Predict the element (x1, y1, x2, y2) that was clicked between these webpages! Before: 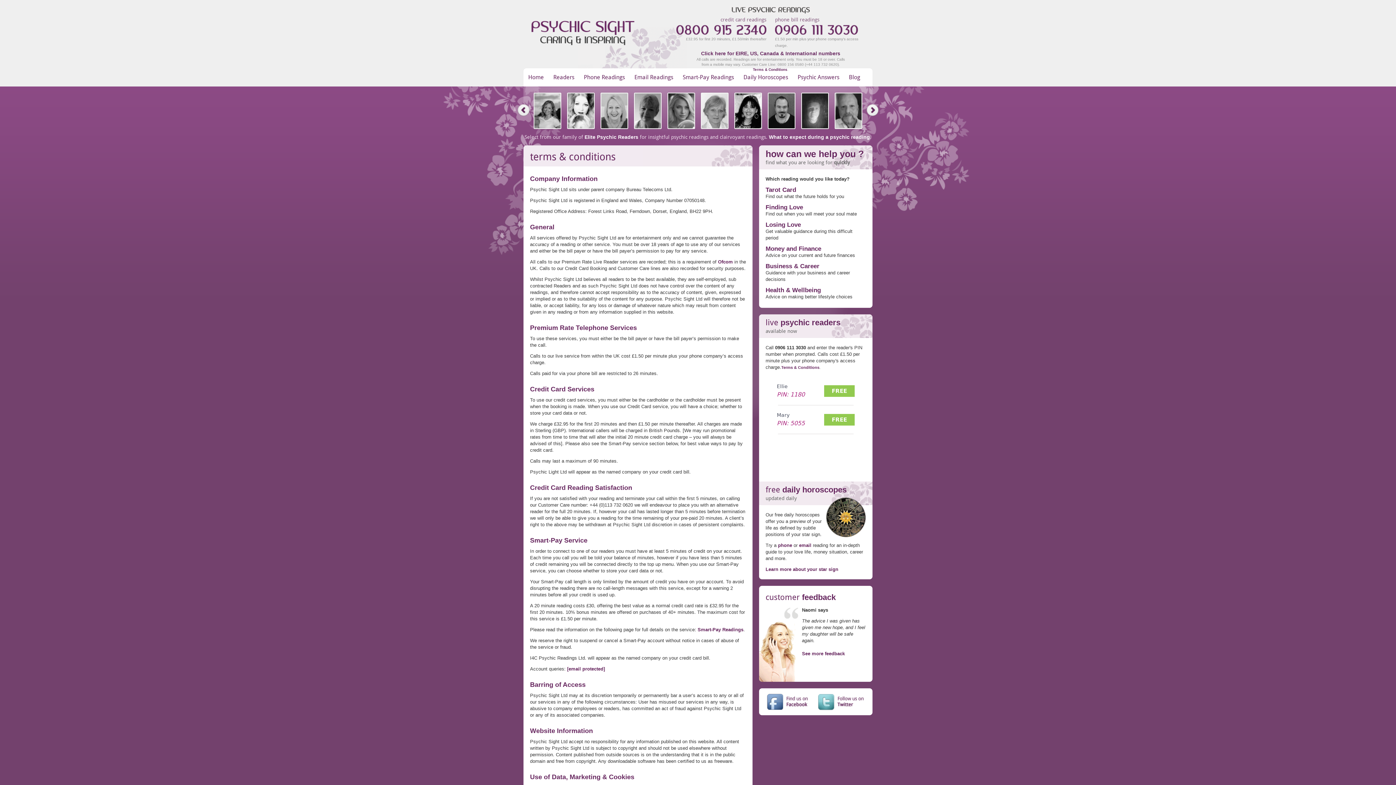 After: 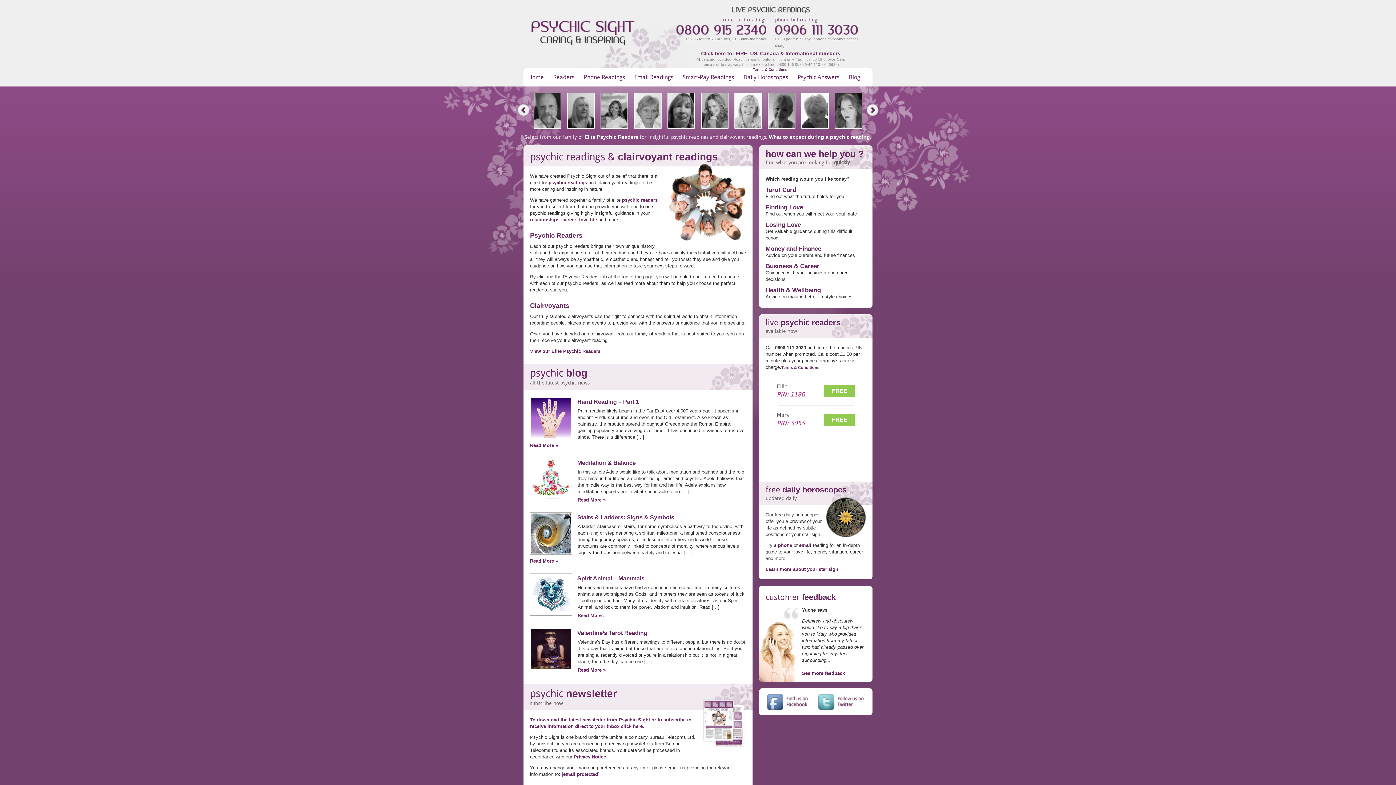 Action: bbox: (530, 14, 635, 50) label: Psychic Sight